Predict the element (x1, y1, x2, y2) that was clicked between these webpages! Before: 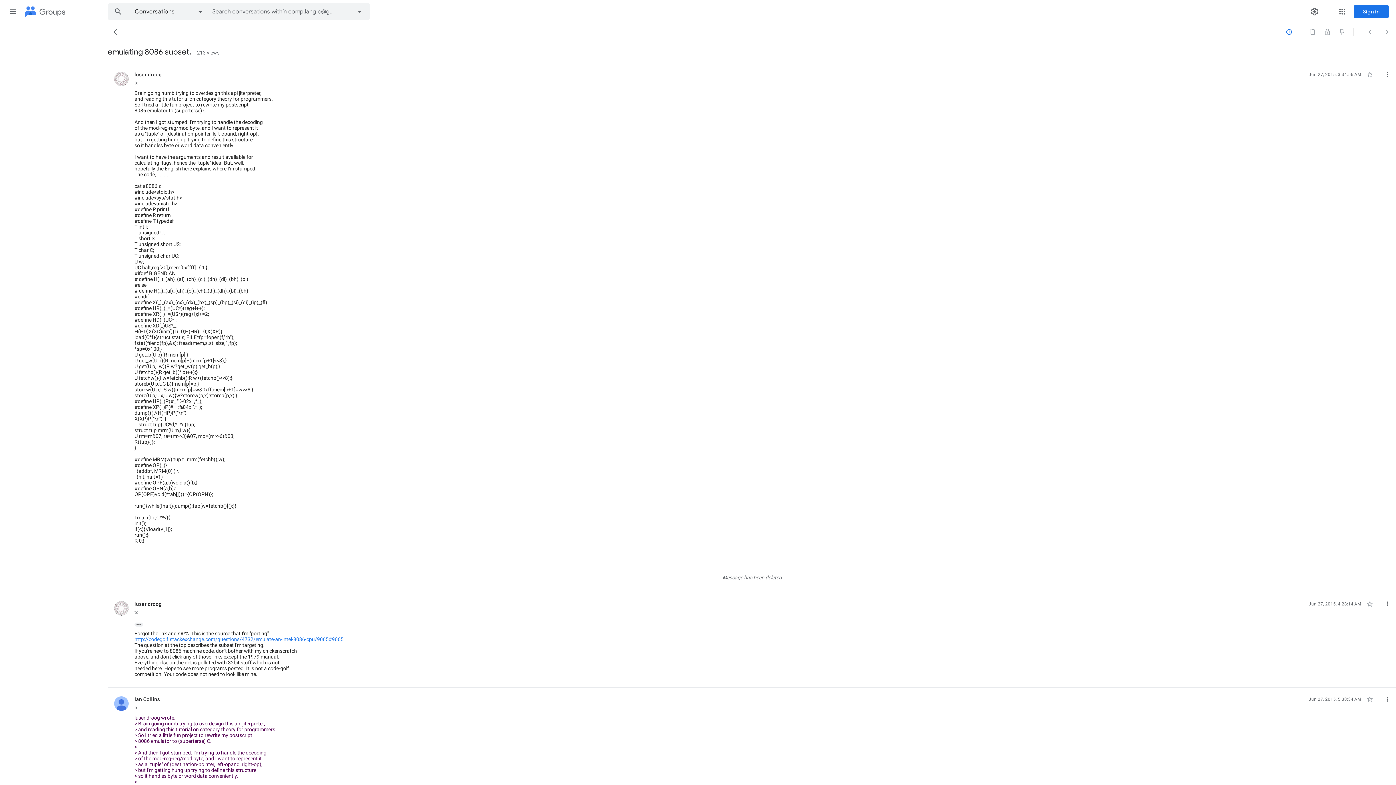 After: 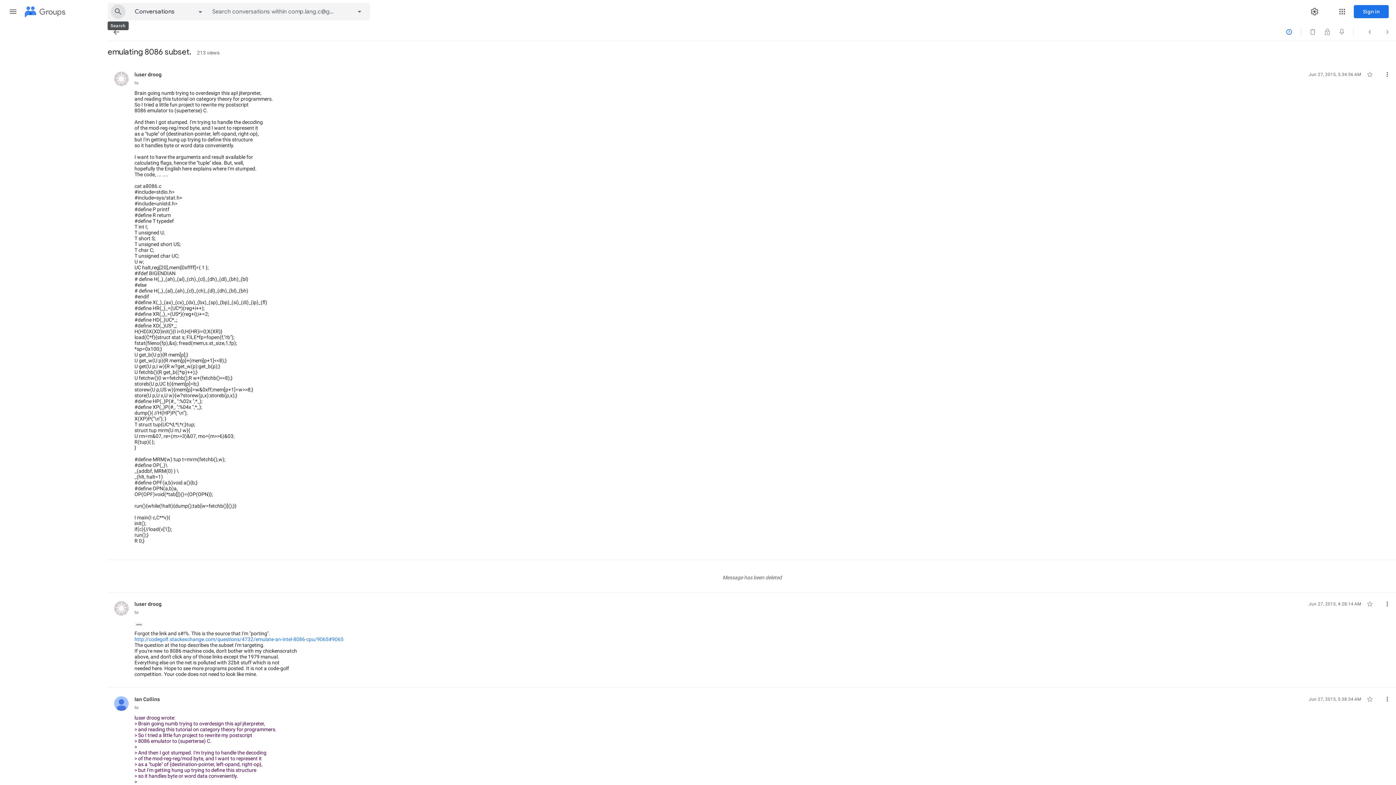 Action: label: Search bbox: (108, 3, 128, 20)